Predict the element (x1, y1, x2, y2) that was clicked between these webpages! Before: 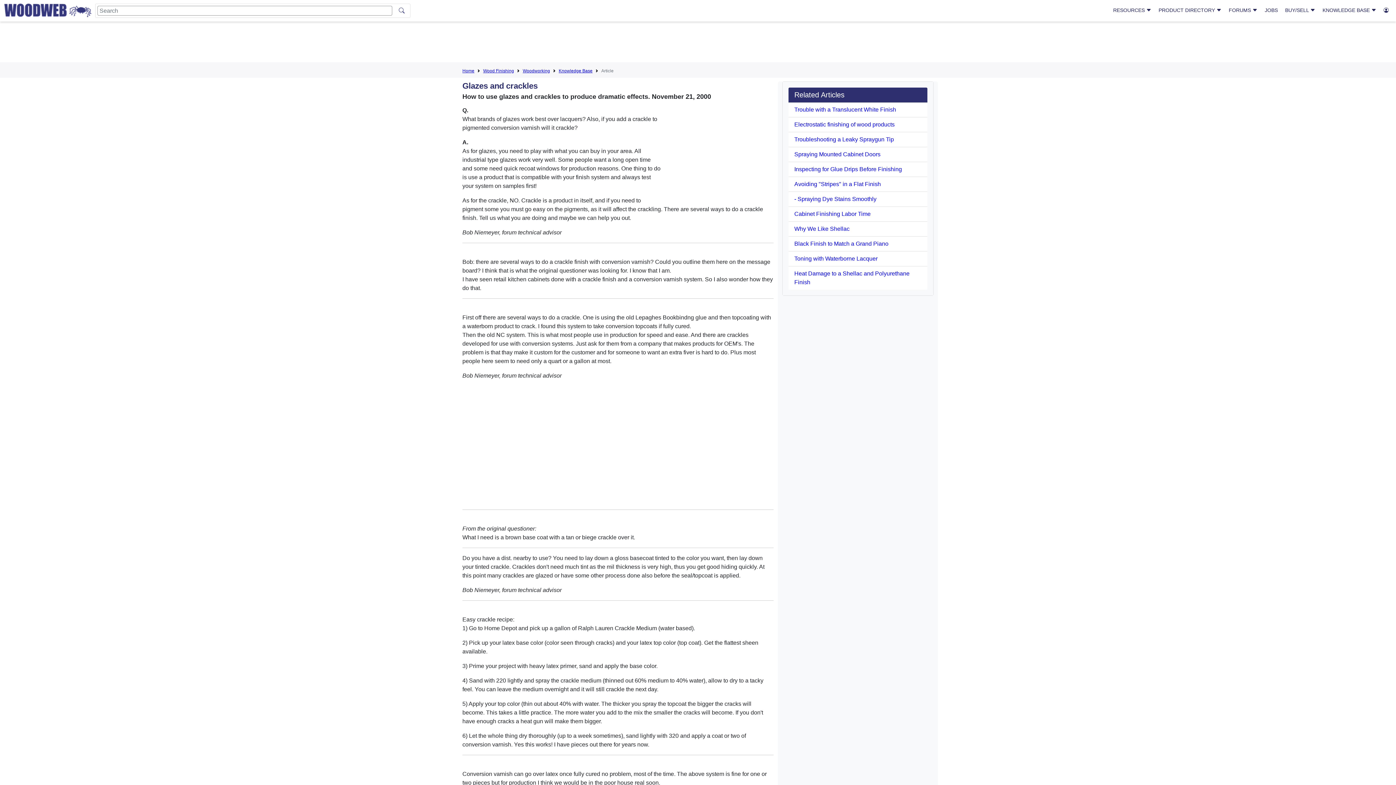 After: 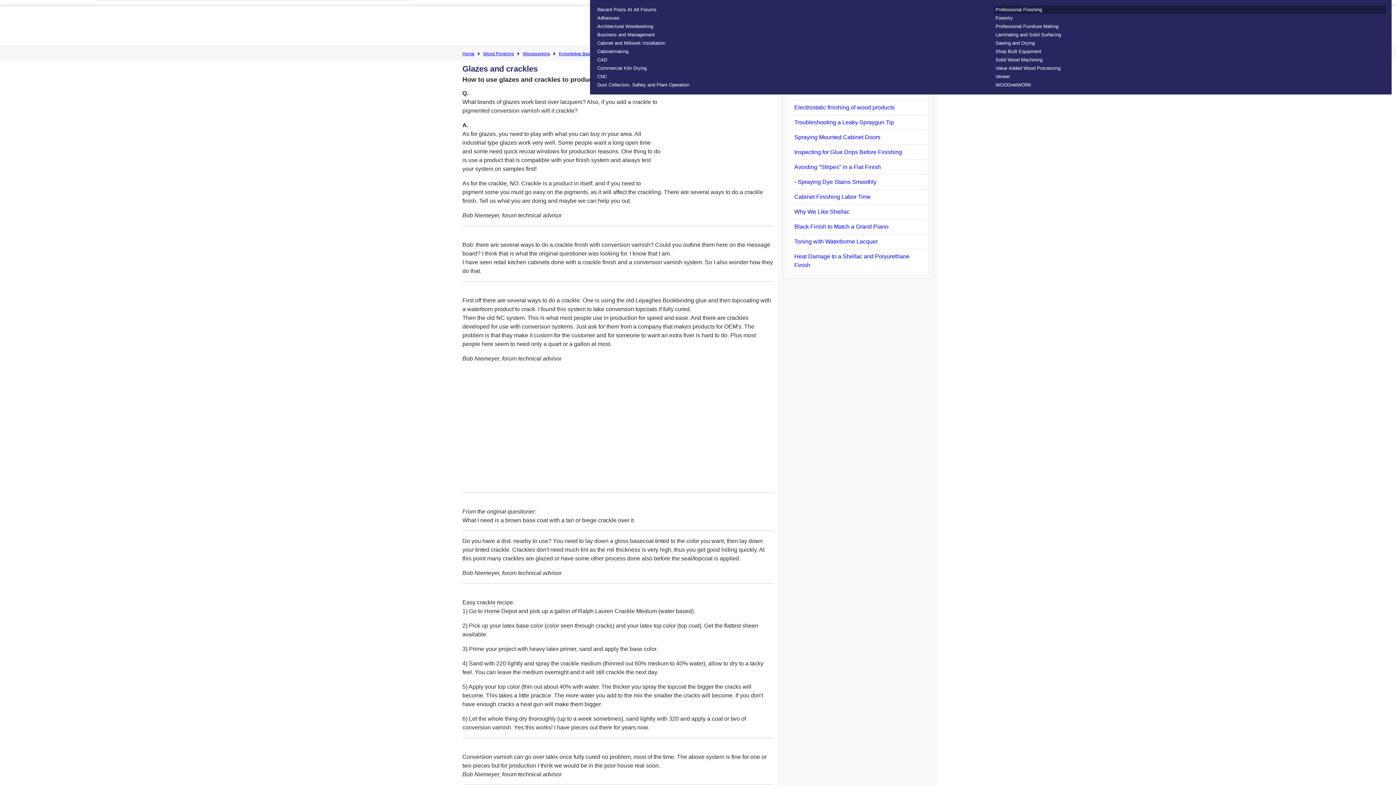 Action: label: FORUMS  bbox: (1226, 3, 1260, 17)